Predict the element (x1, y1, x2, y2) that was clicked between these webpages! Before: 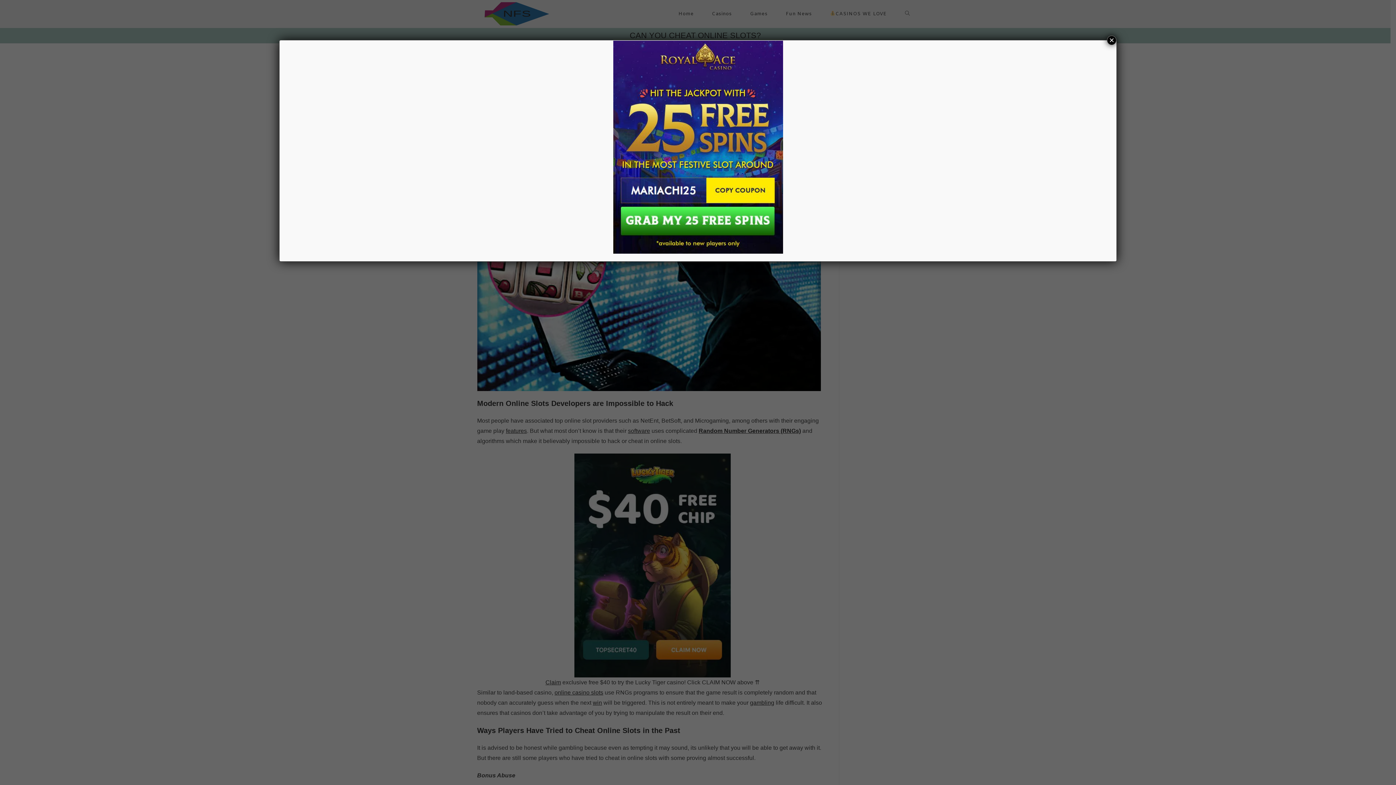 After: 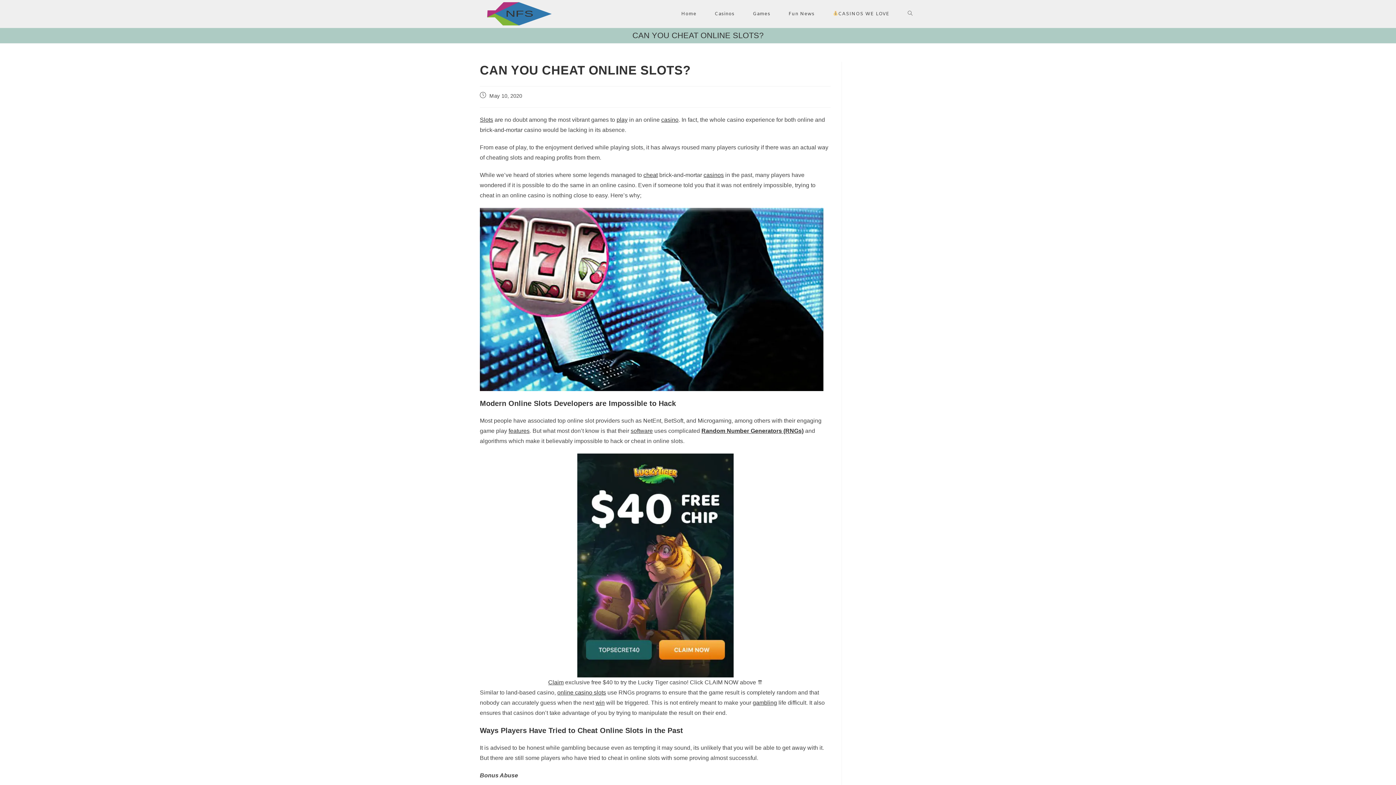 Action: bbox: (1107, 35, 1116, 45) label: Close